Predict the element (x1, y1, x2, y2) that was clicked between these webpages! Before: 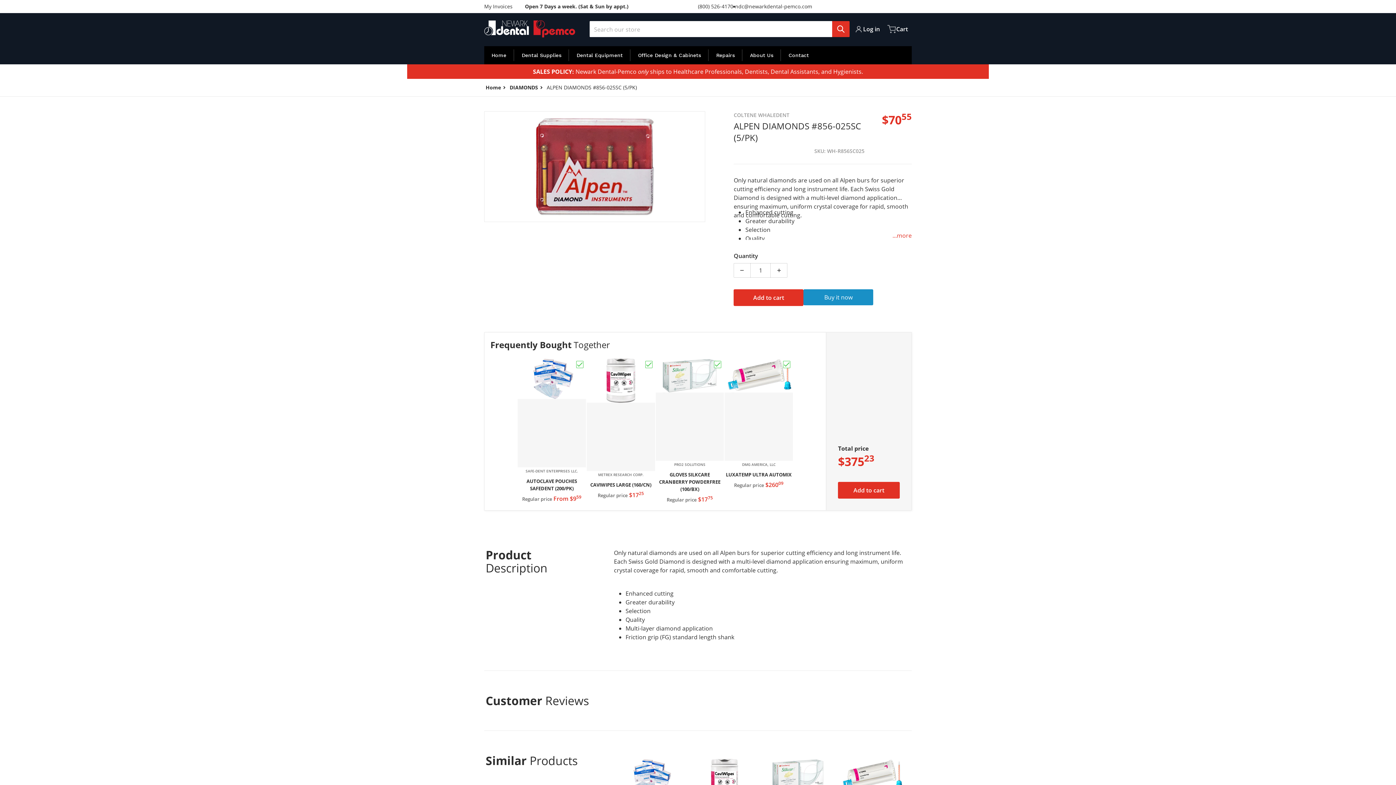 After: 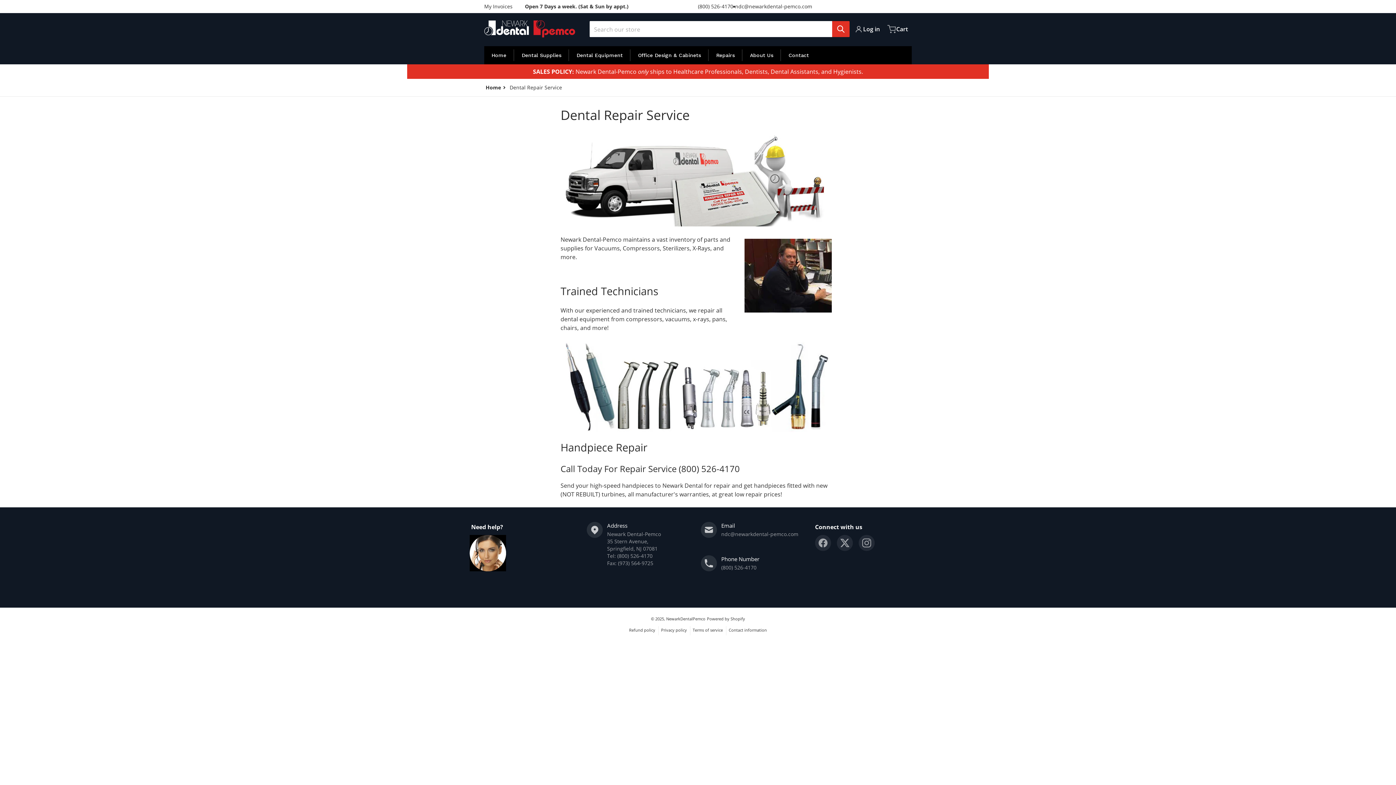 Action: label: Repairs bbox: (709, 46, 742, 64)